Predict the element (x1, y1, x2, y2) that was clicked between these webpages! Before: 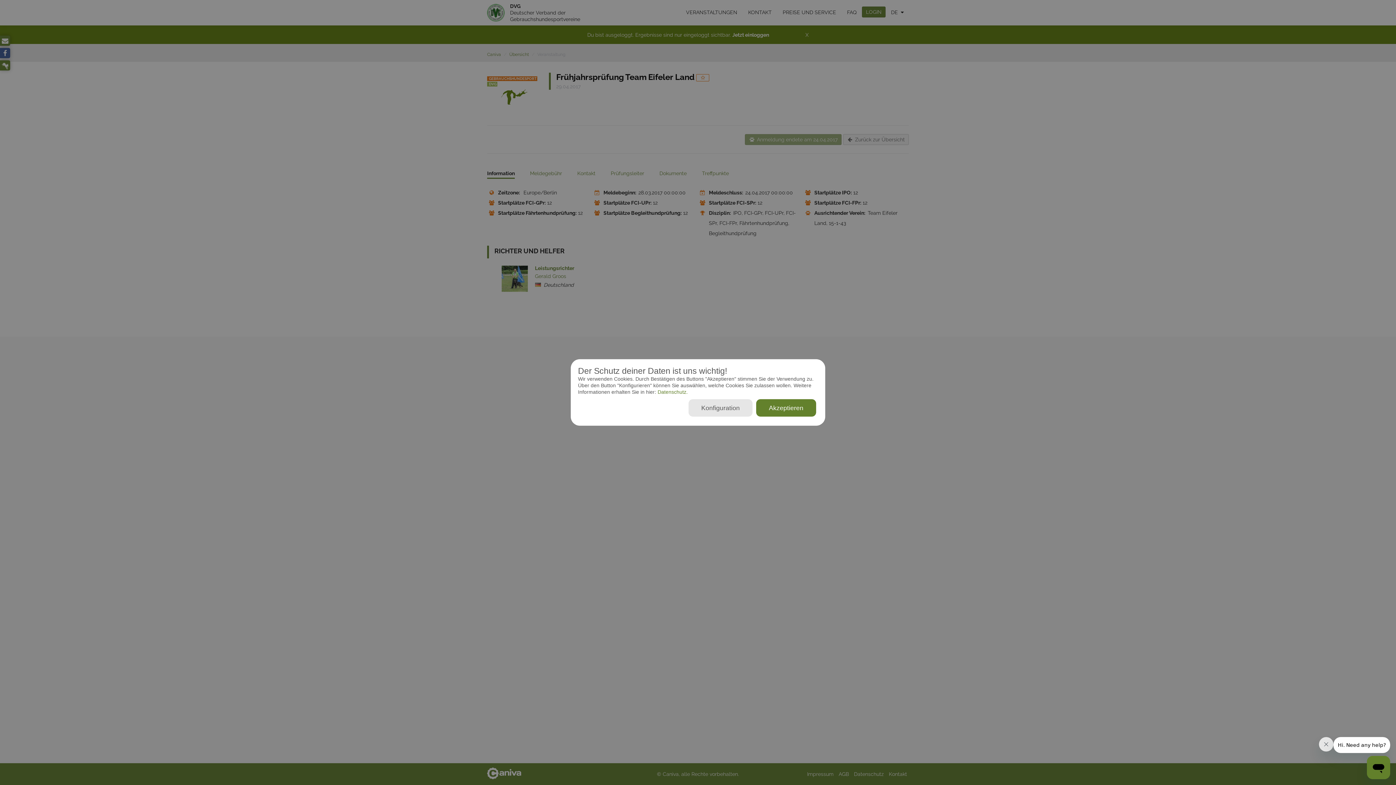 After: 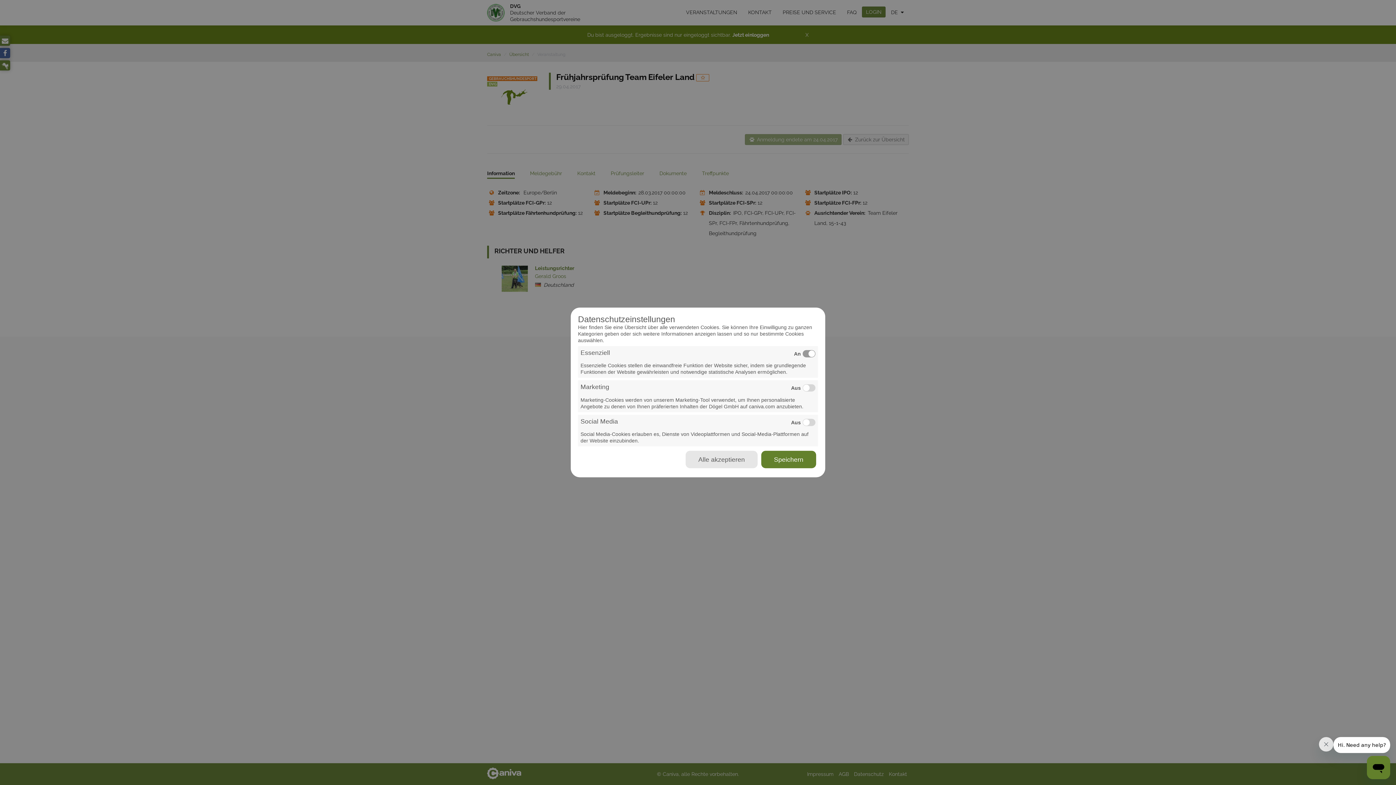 Action: bbox: (688, 399, 752, 416) label: Konfiguration